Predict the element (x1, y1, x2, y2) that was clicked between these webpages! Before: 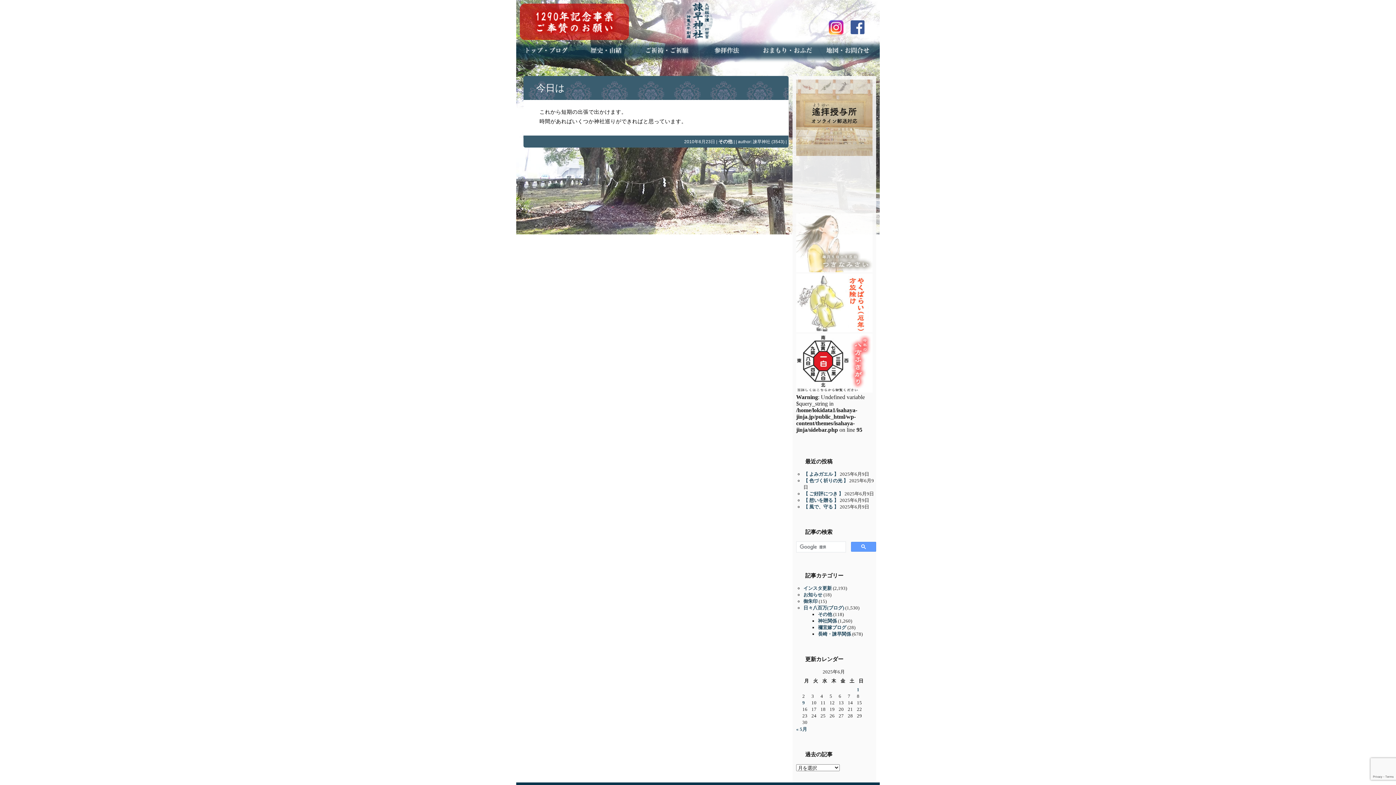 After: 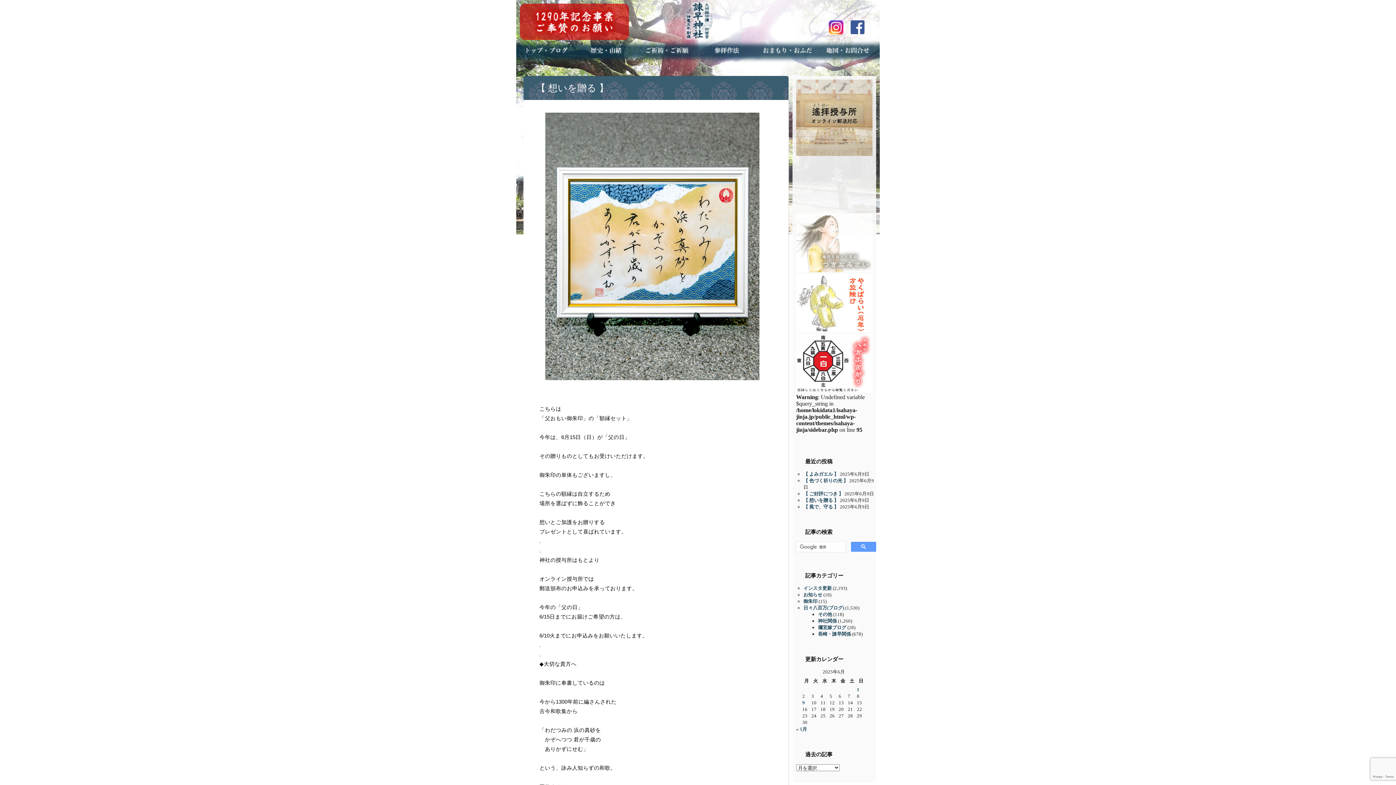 Action: label: 【 想いを贈る 】 bbox: (803, 497, 838, 503)